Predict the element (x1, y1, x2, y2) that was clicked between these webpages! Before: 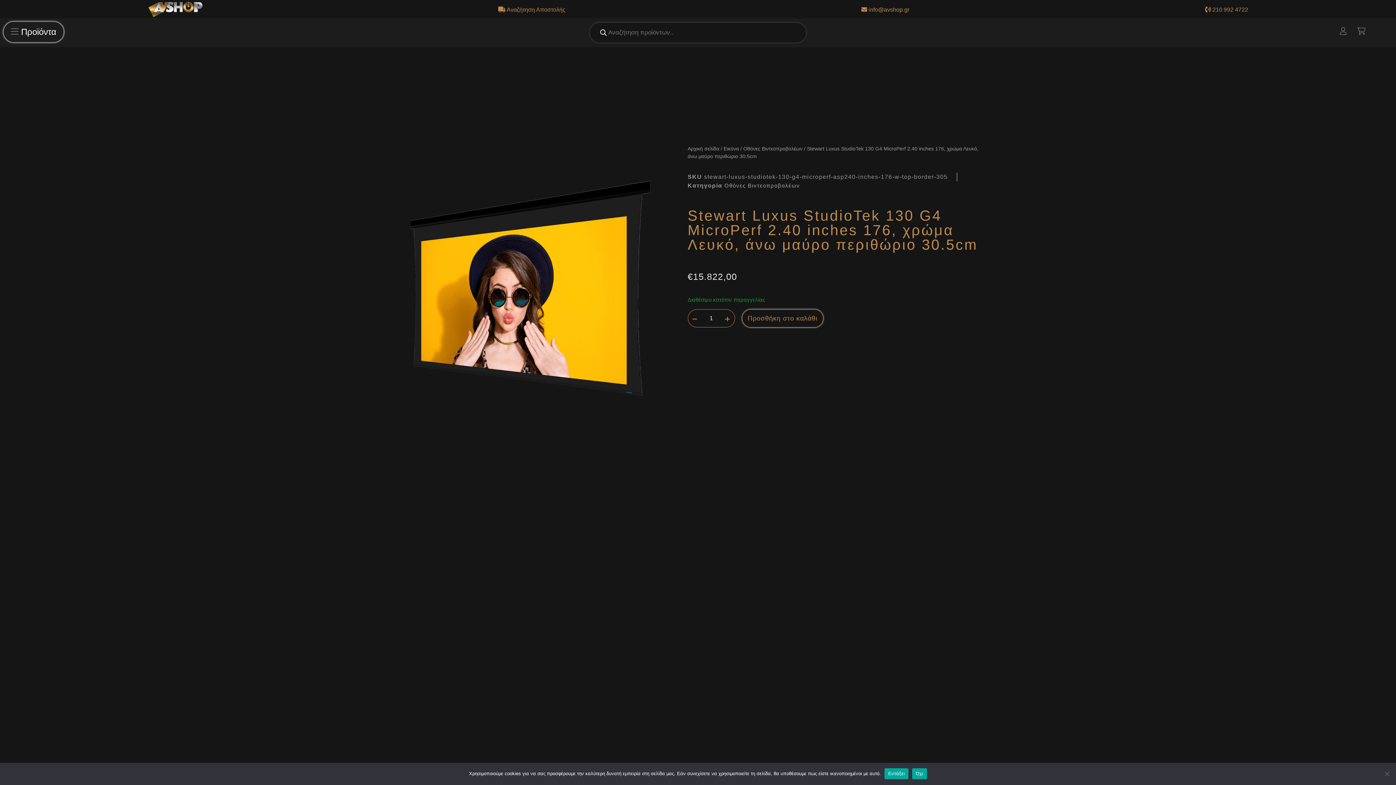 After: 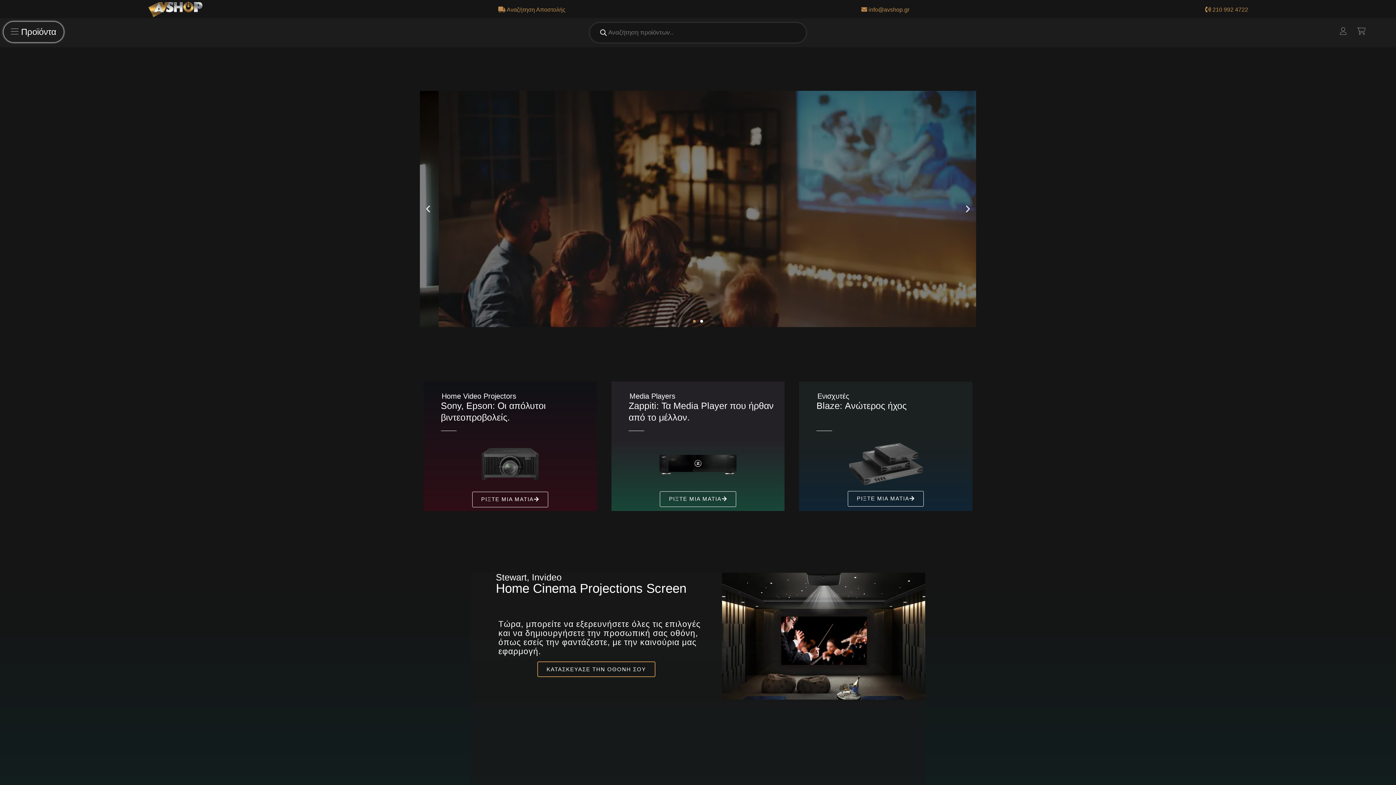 Action: bbox: (687, 145, 719, 151) label: Αρχική σελίδα